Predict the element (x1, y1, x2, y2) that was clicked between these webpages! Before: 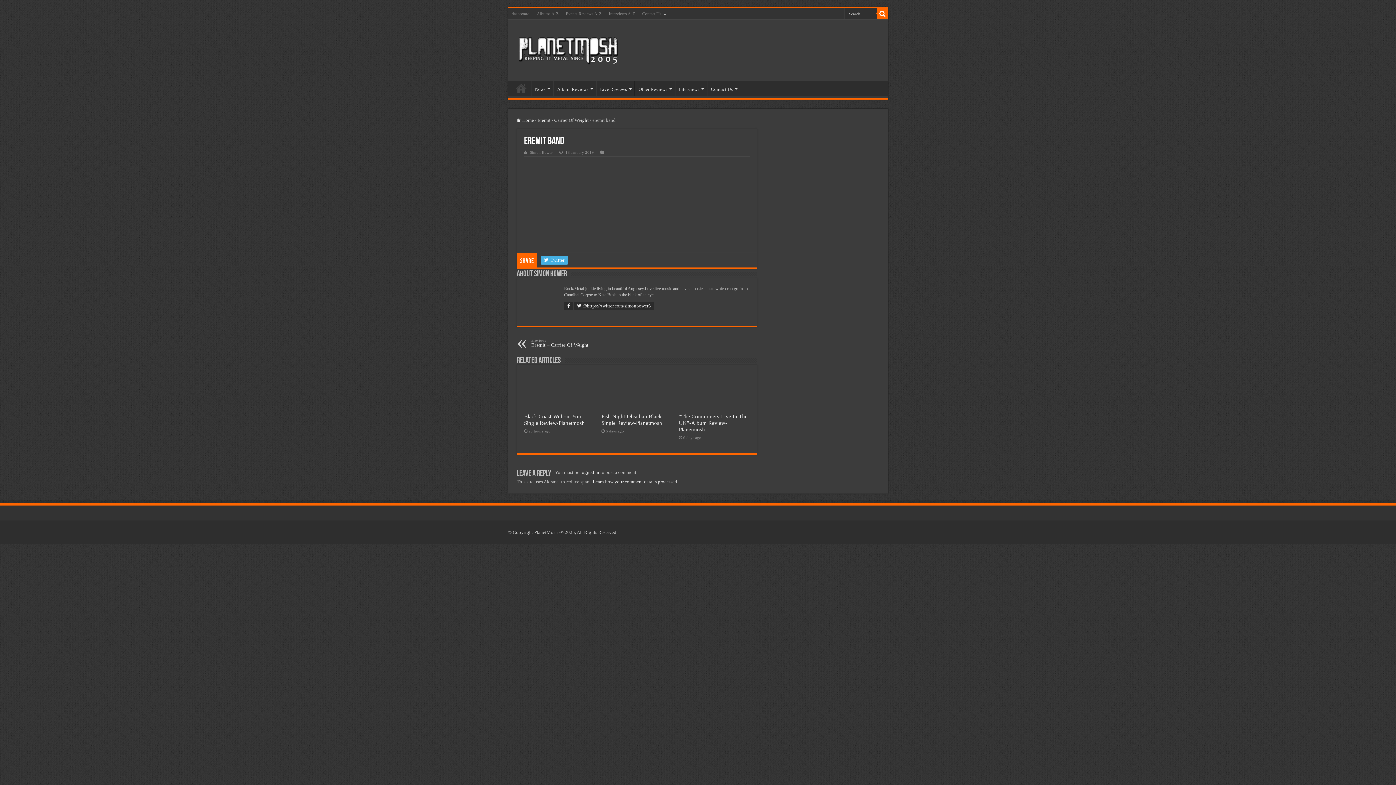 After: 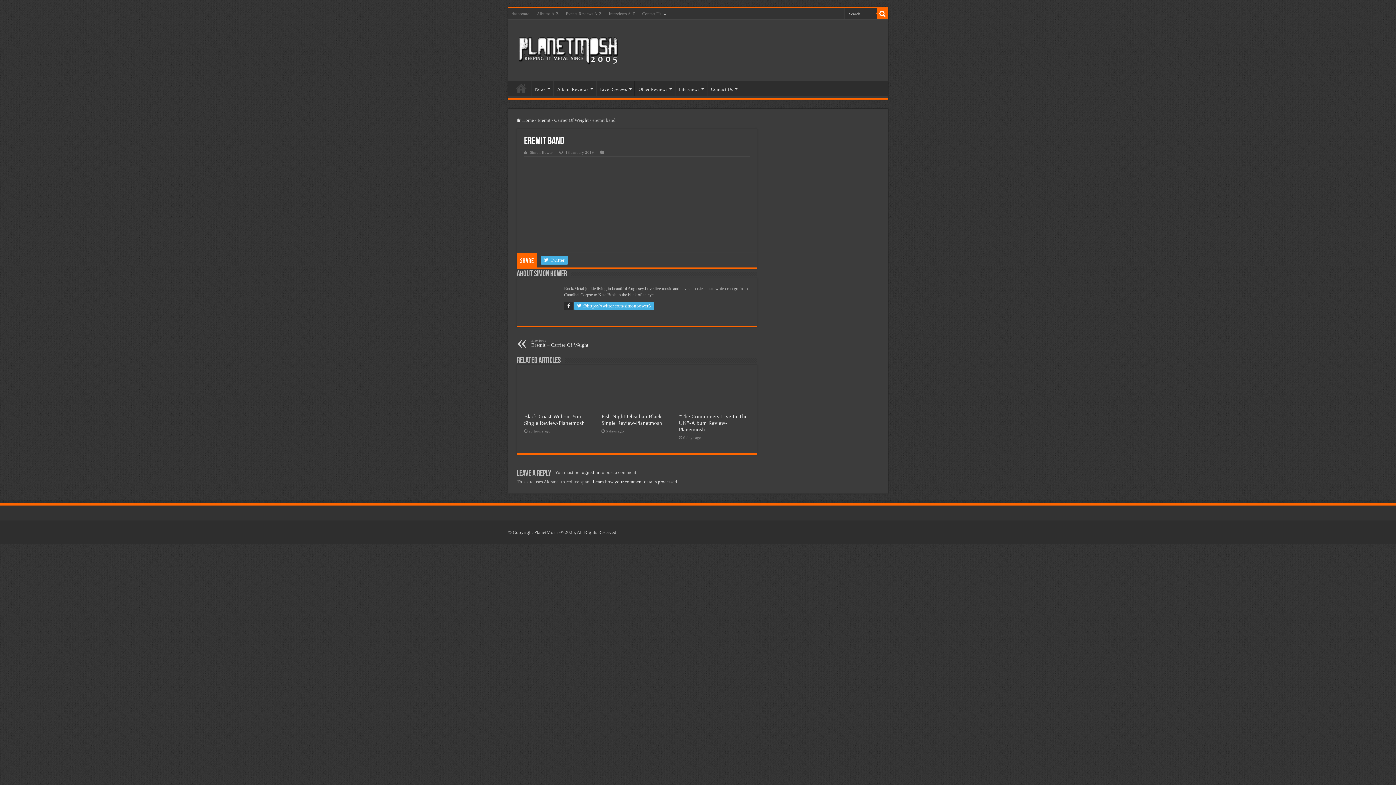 Action: label:  @https://twitter.com/simonbower3 bbox: (574, 301, 654, 310)